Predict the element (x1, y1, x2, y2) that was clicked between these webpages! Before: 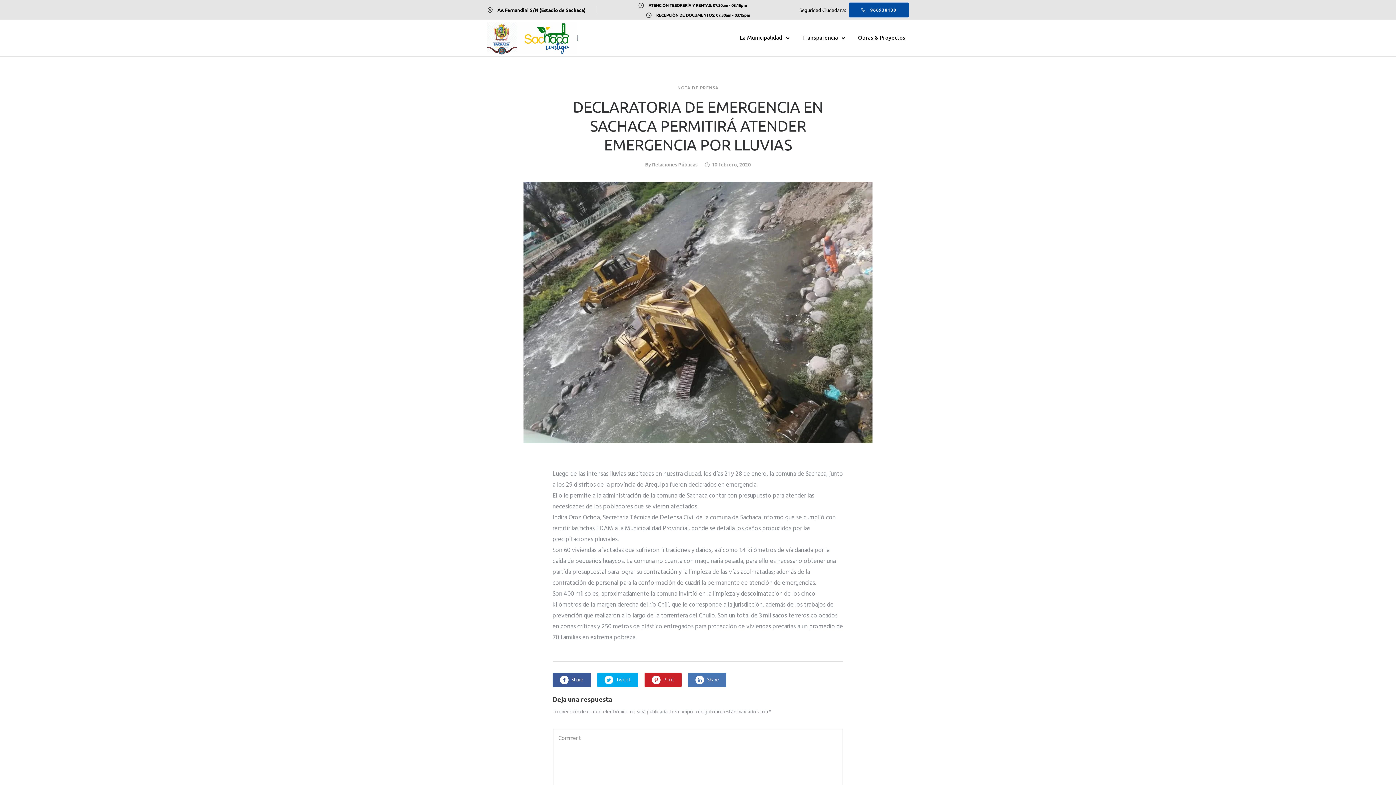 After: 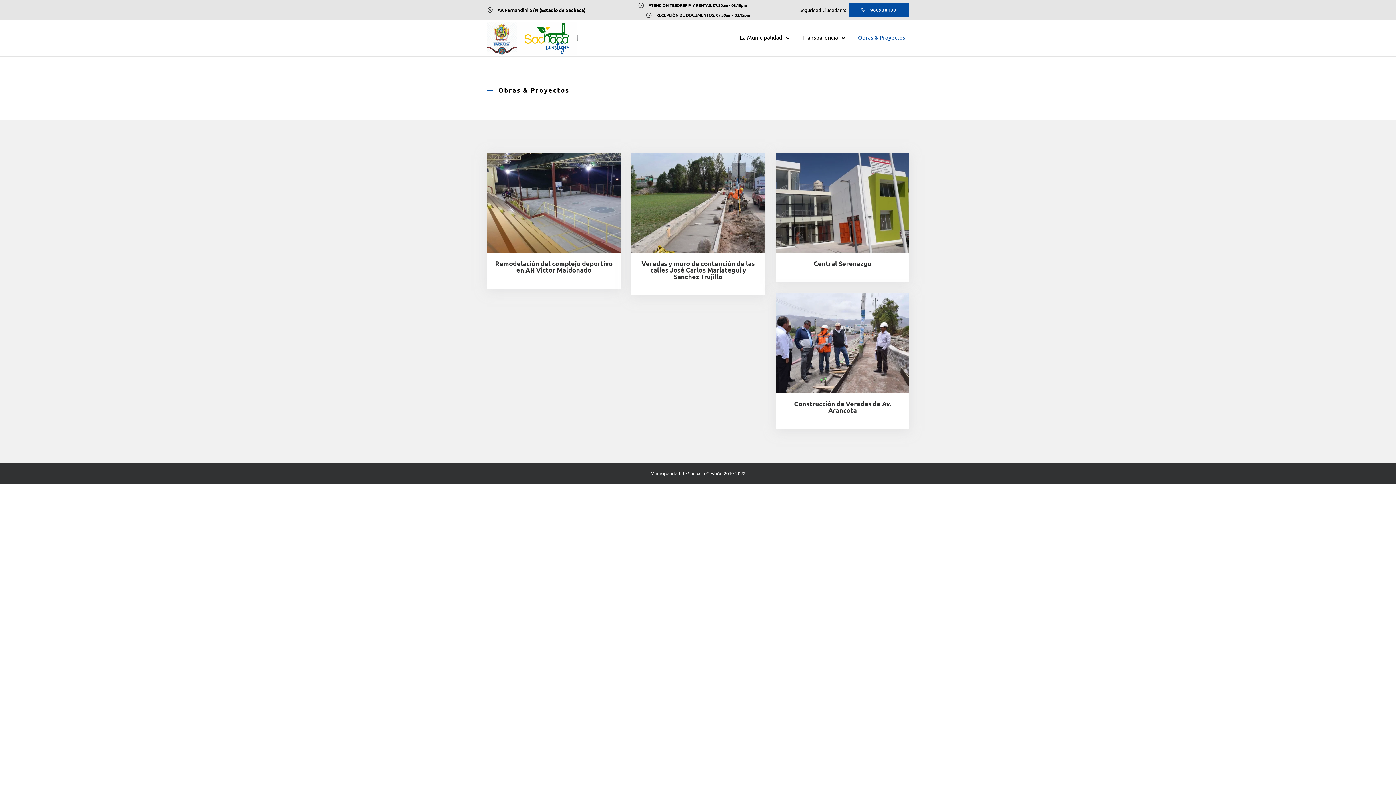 Action: label: Obras & Proyectos bbox: (854, 30, 909, 44)